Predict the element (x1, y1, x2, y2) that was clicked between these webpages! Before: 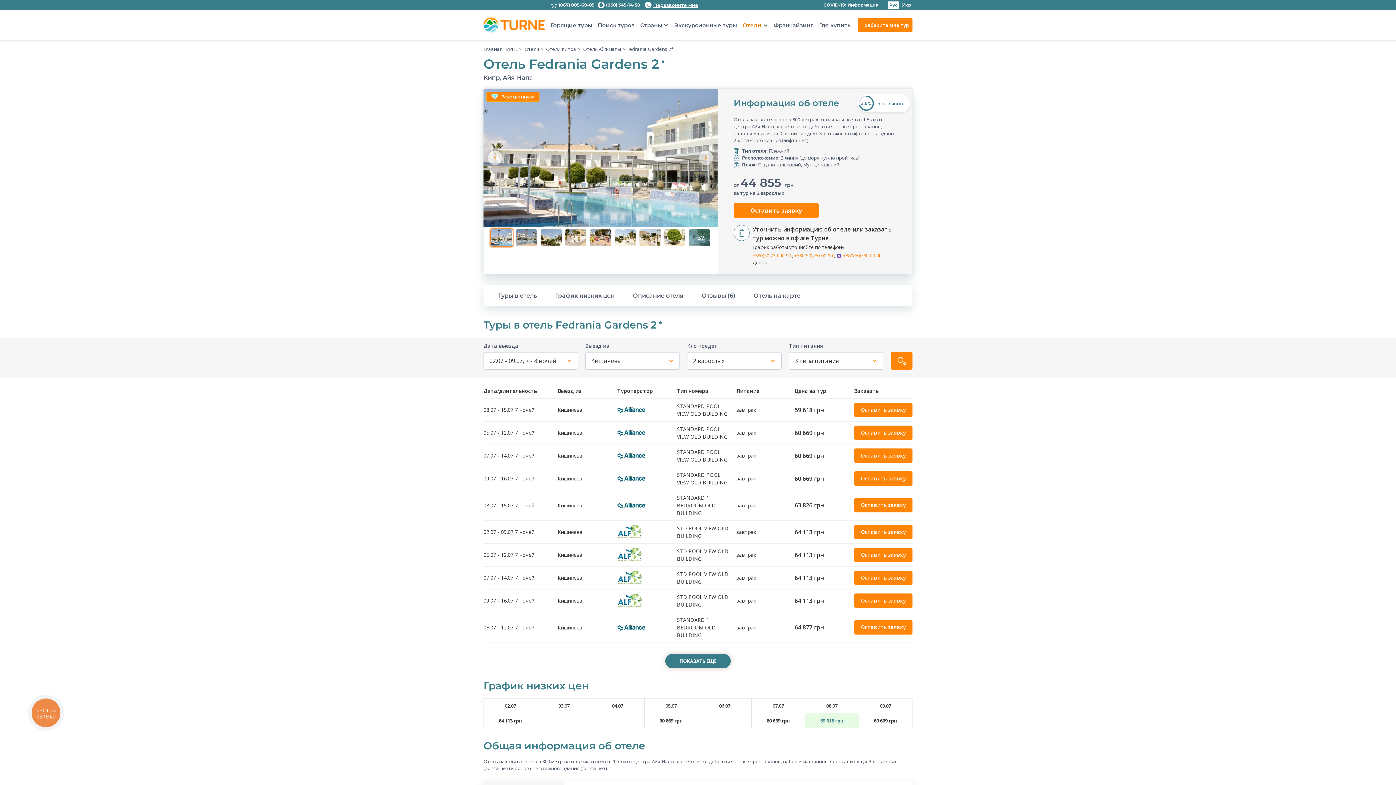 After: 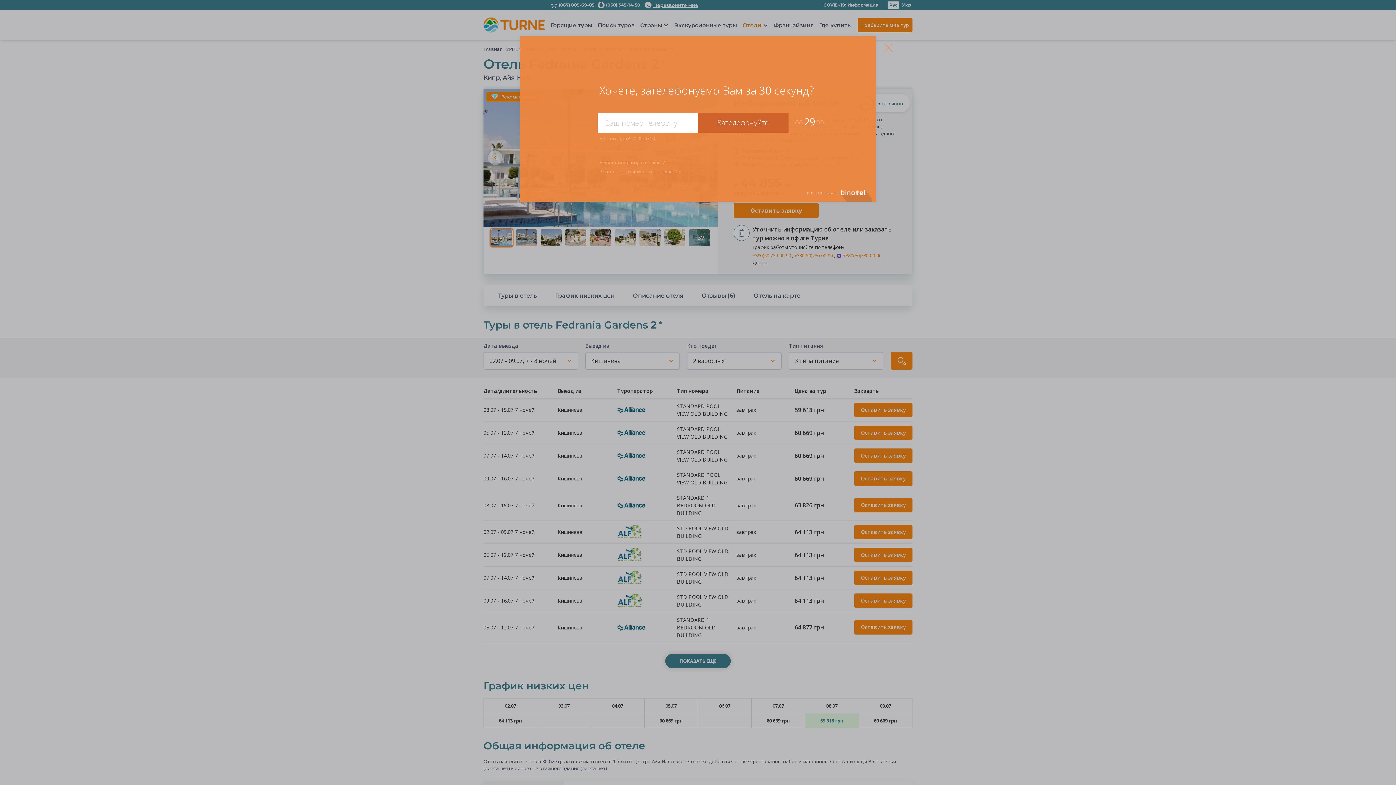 Action: label: КНОПКА
ЗВ'ЯЗКУ bbox: (27, 695, 63, 730)